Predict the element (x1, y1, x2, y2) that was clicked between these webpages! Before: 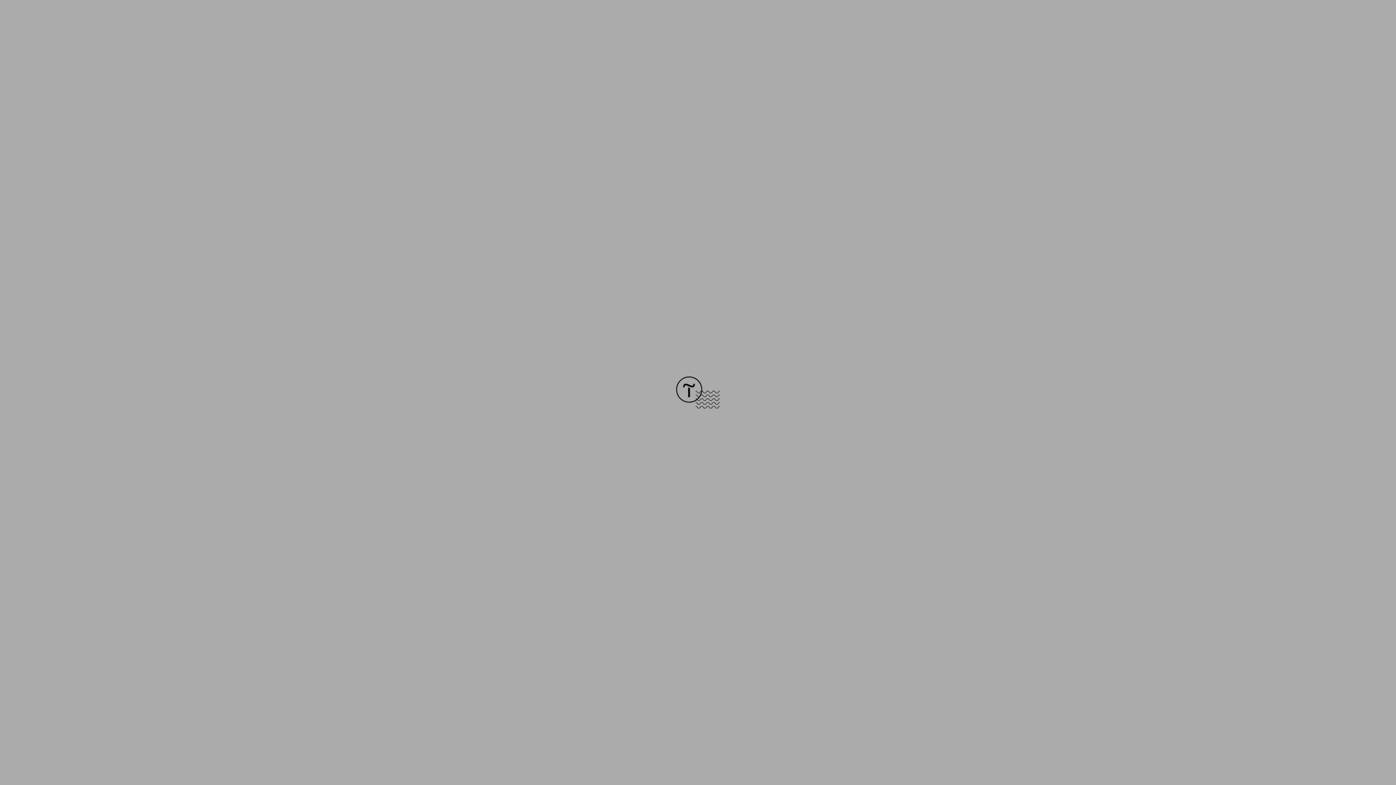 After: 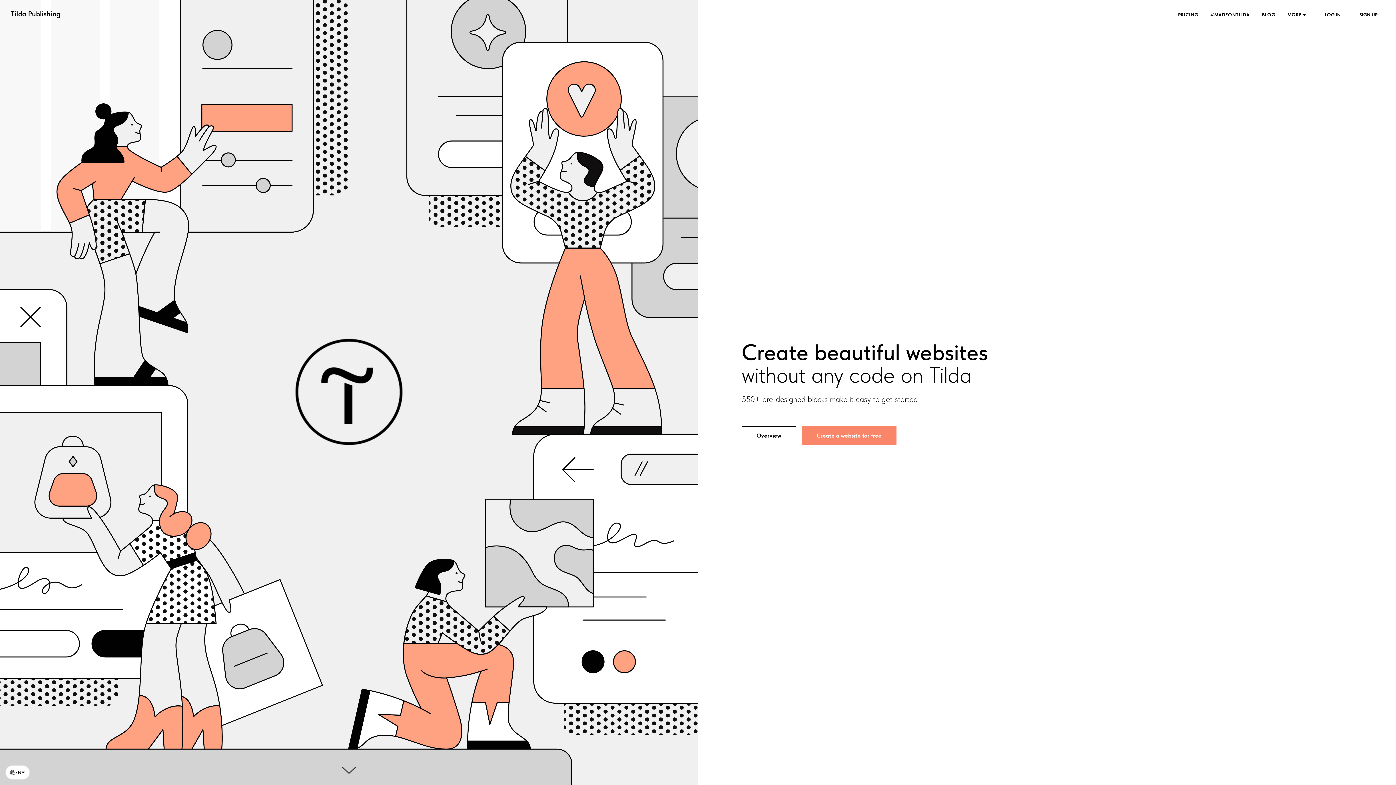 Action: bbox: (676, 403, 720, 409)